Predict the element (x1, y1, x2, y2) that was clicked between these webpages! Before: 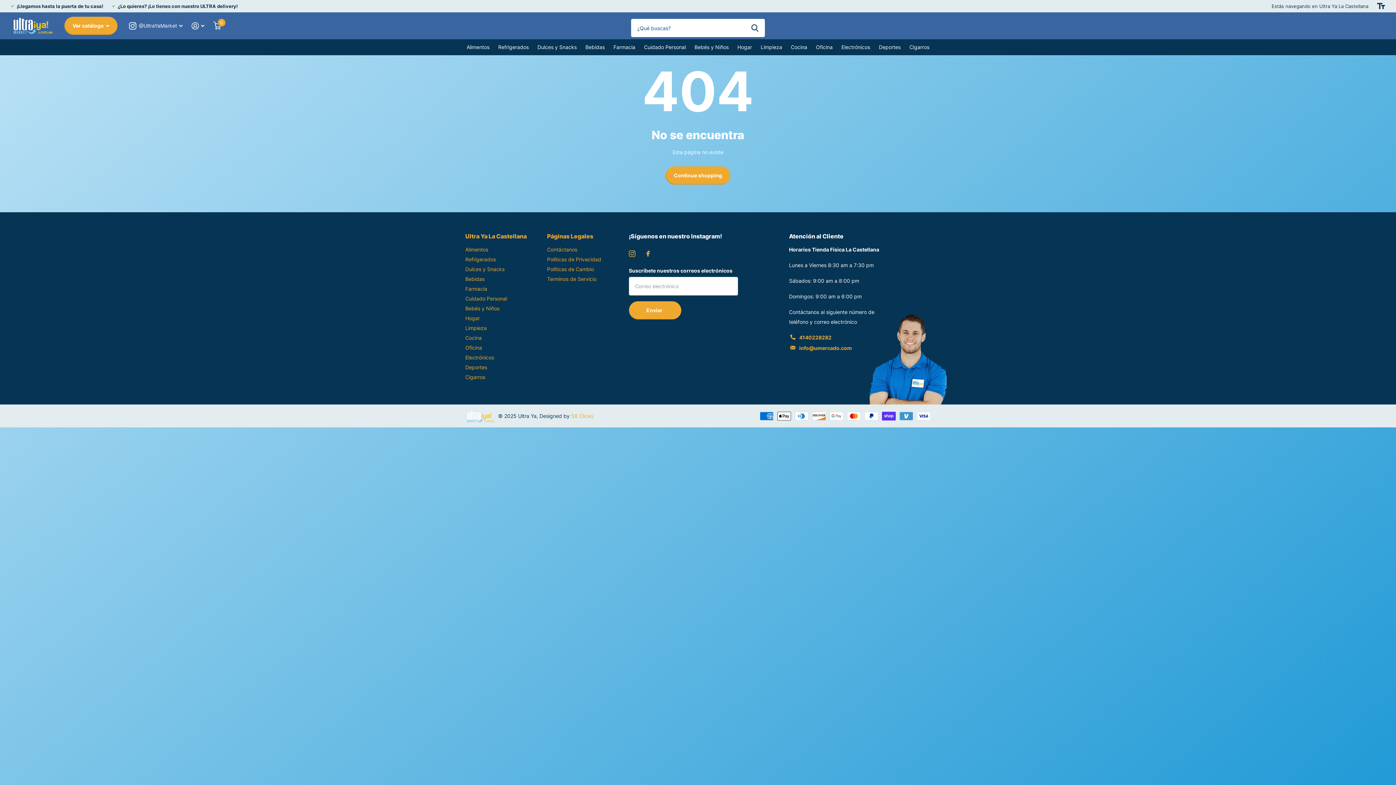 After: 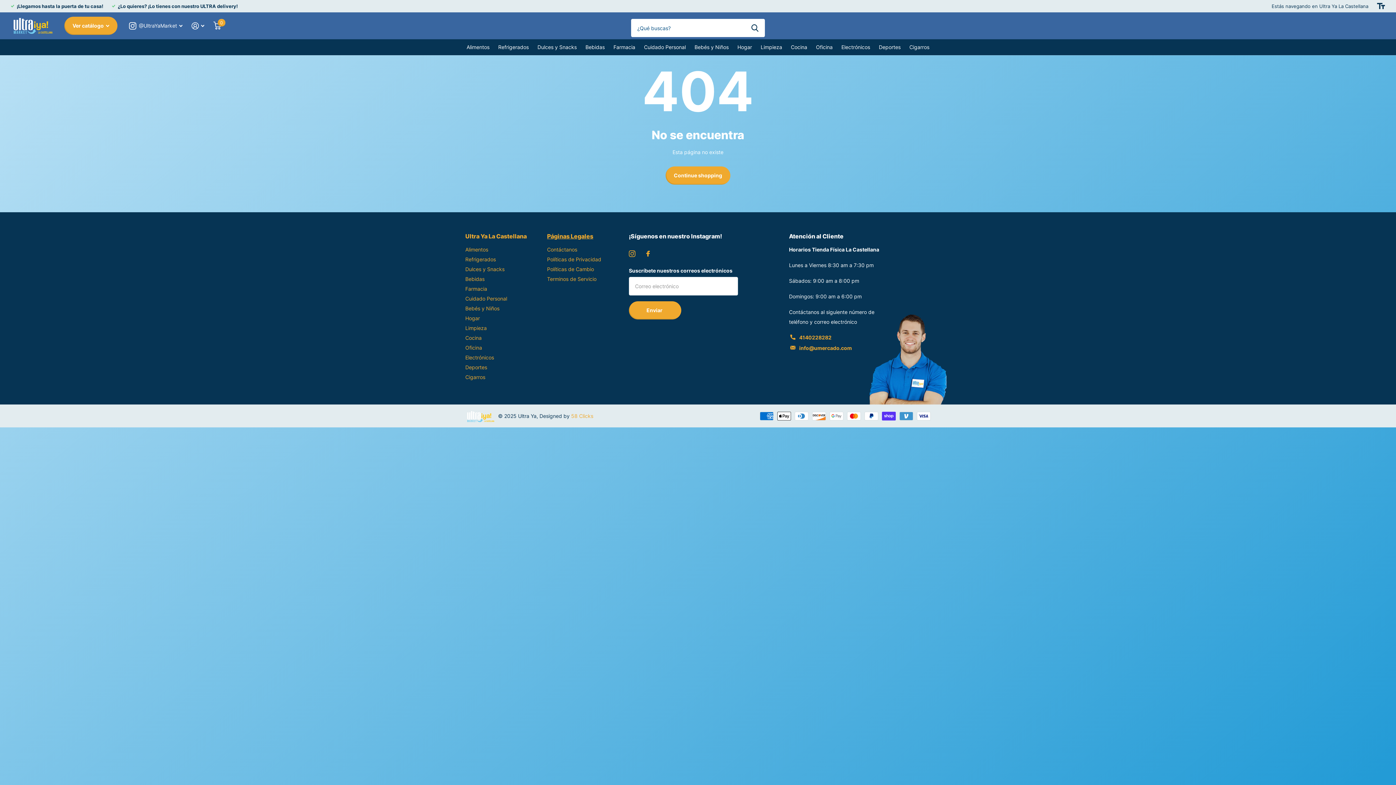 Action: bbox: (547, 232, 593, 240) label: Páginas Legales